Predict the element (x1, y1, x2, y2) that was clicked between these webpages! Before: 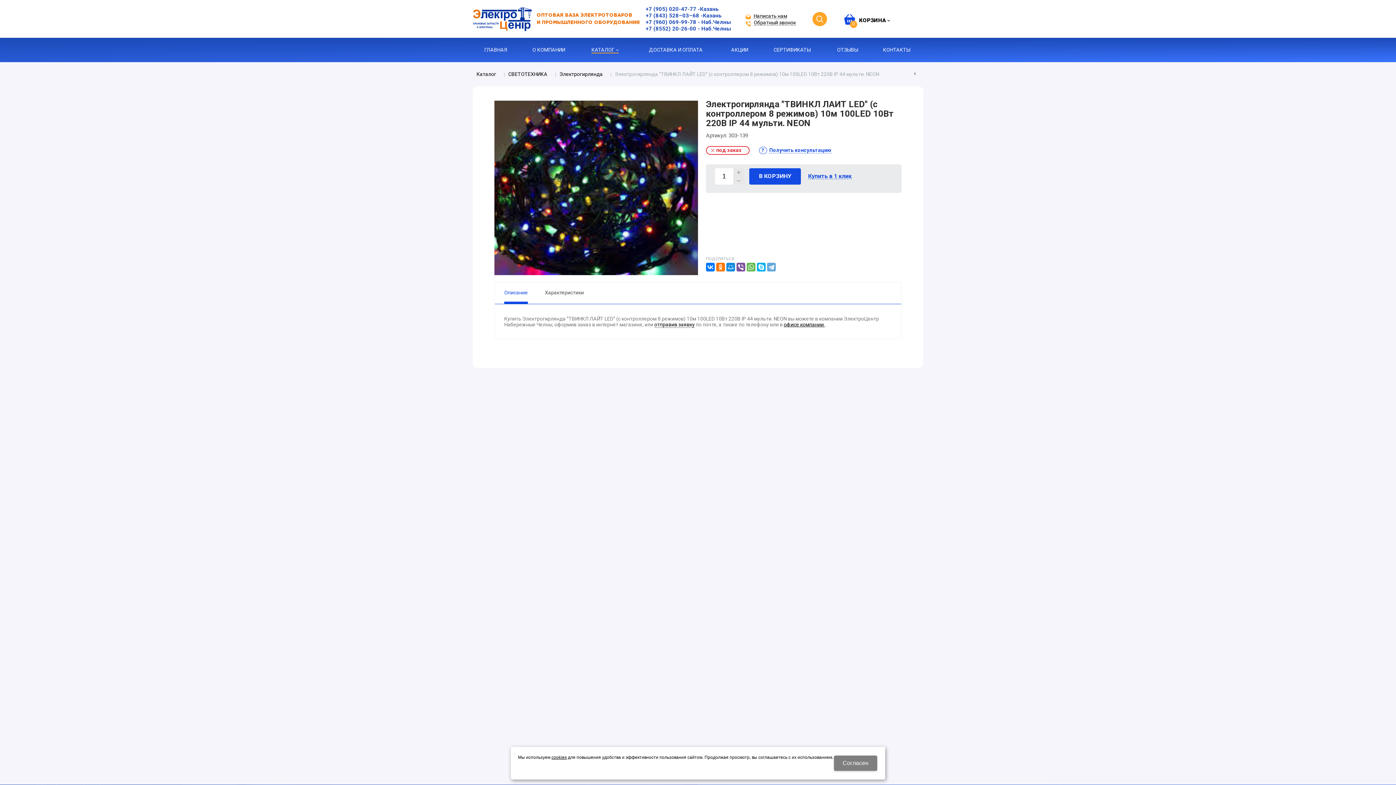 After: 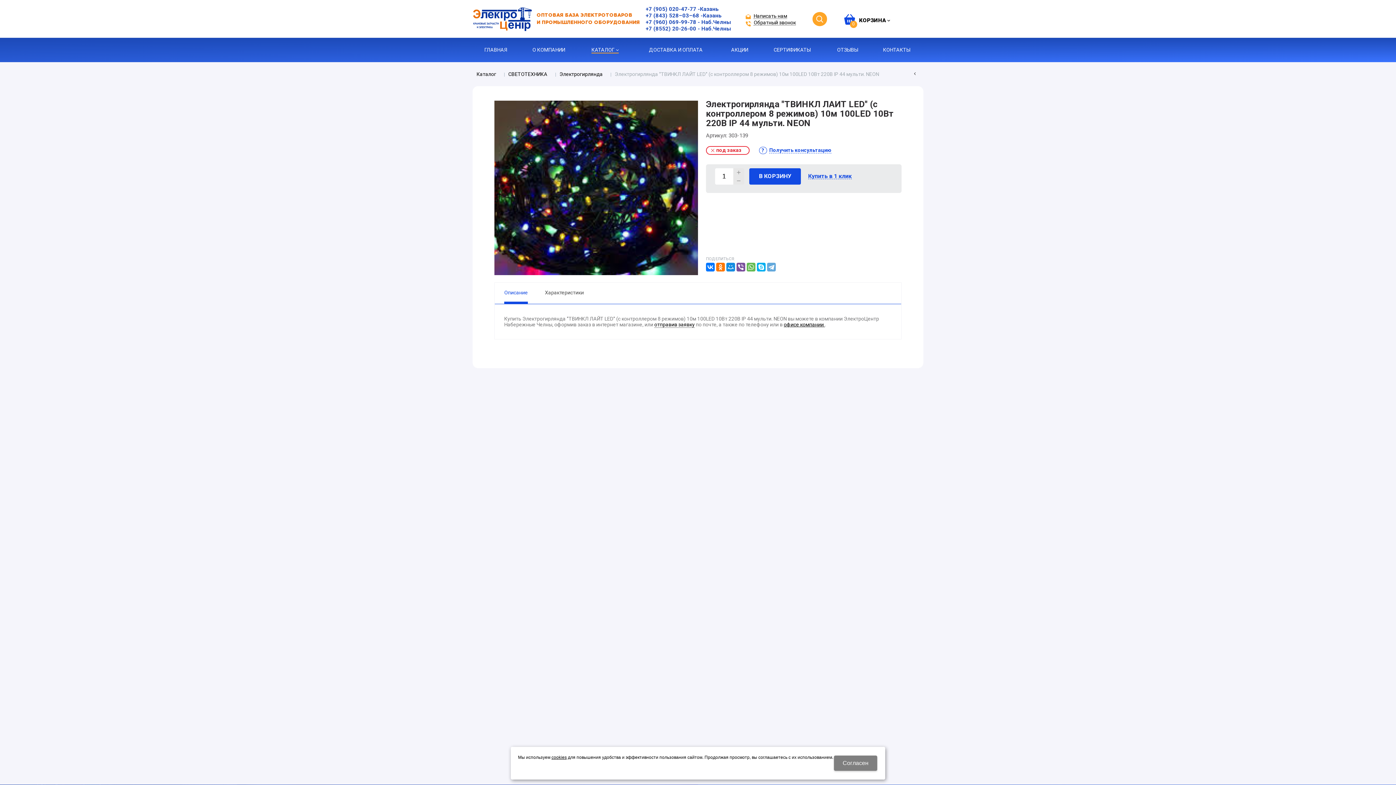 Action: bbox: (645, 12, 699, 18) label: +7 (843) 528–03–68